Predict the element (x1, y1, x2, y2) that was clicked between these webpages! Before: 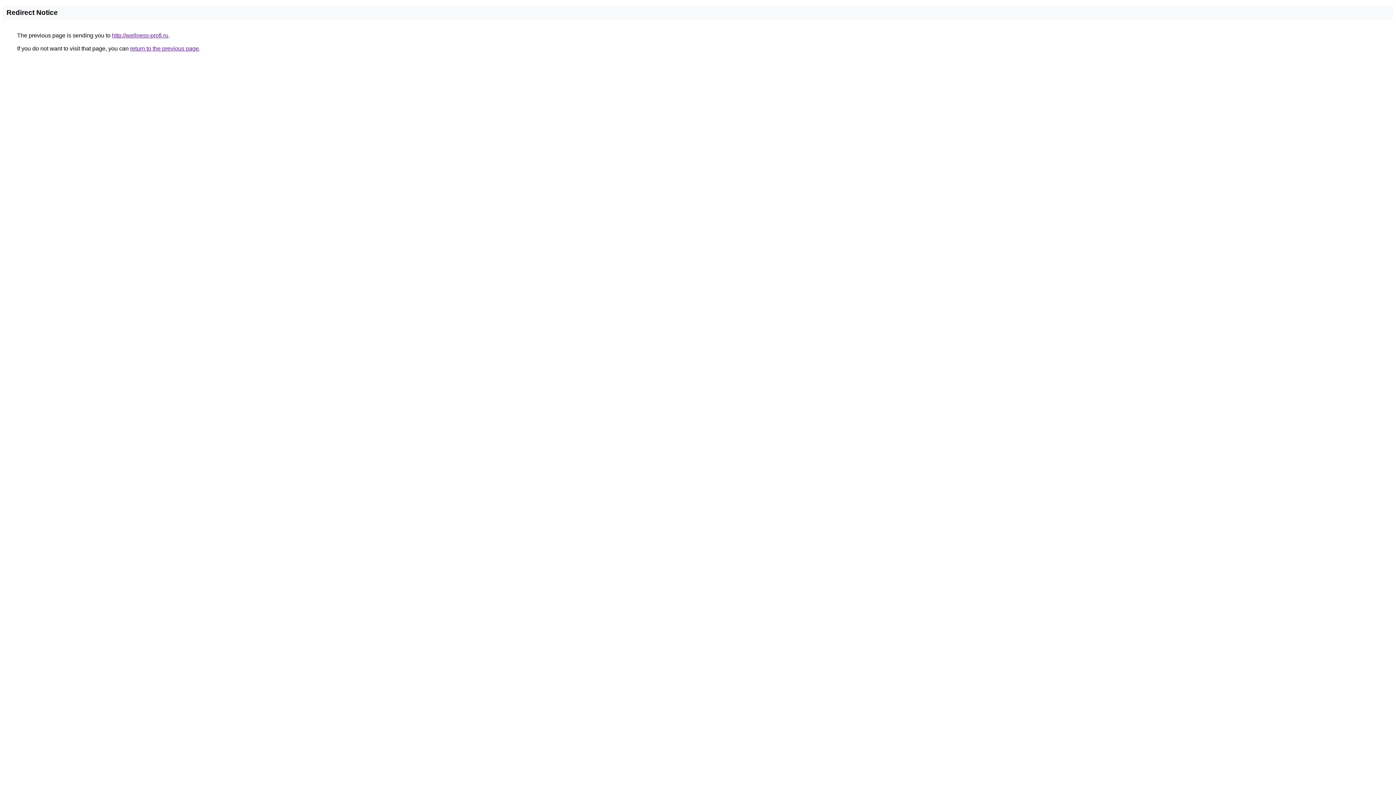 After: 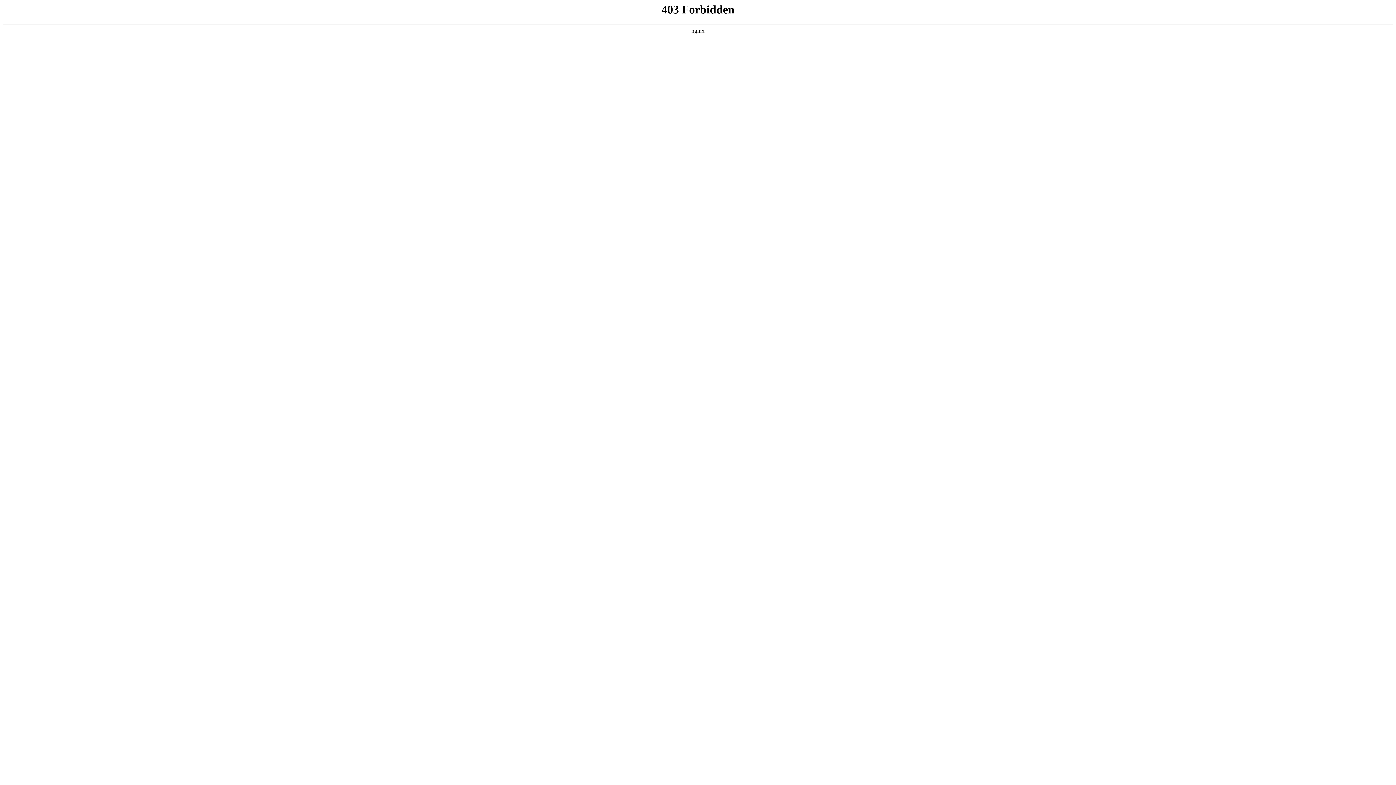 Action: label: http://wellness-profi.ru bbox: (112, 32, 168, 38)